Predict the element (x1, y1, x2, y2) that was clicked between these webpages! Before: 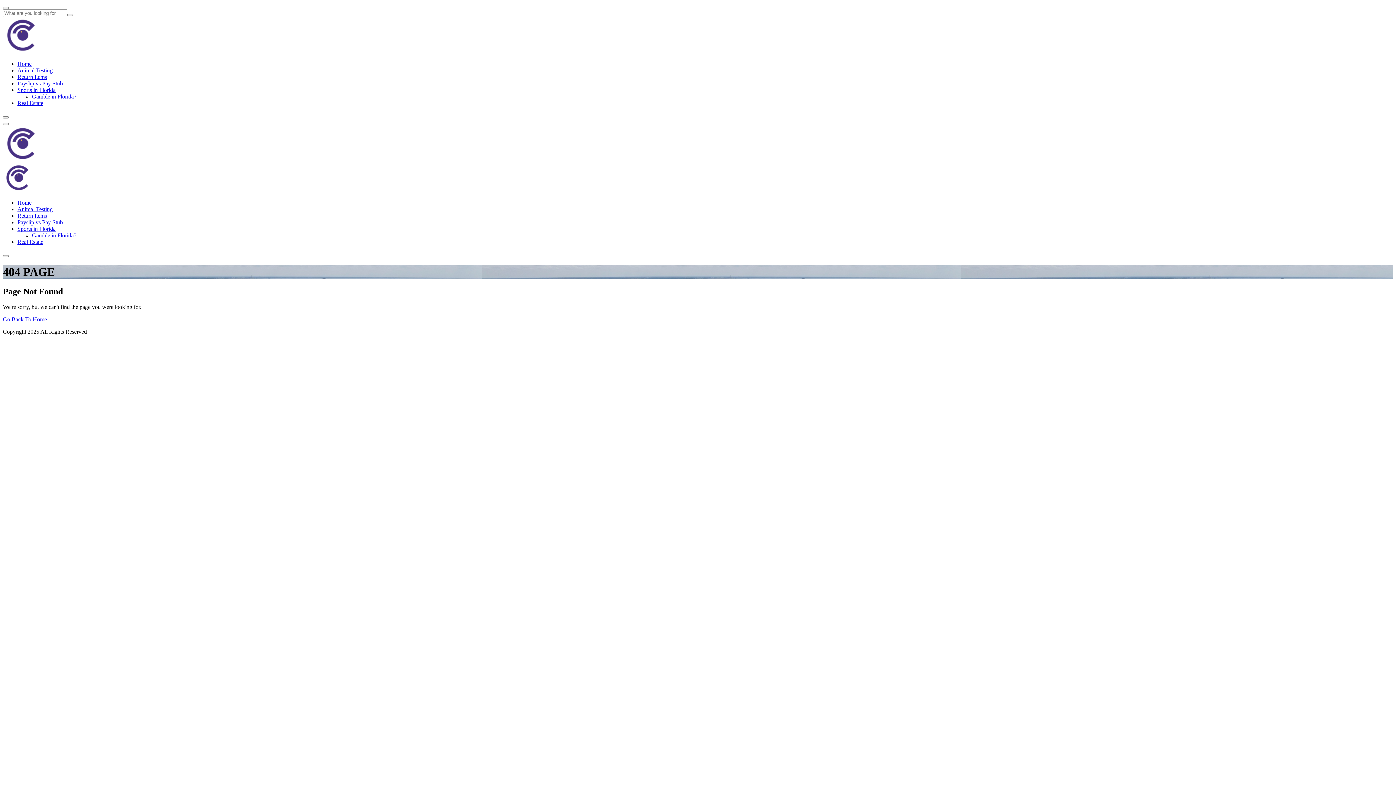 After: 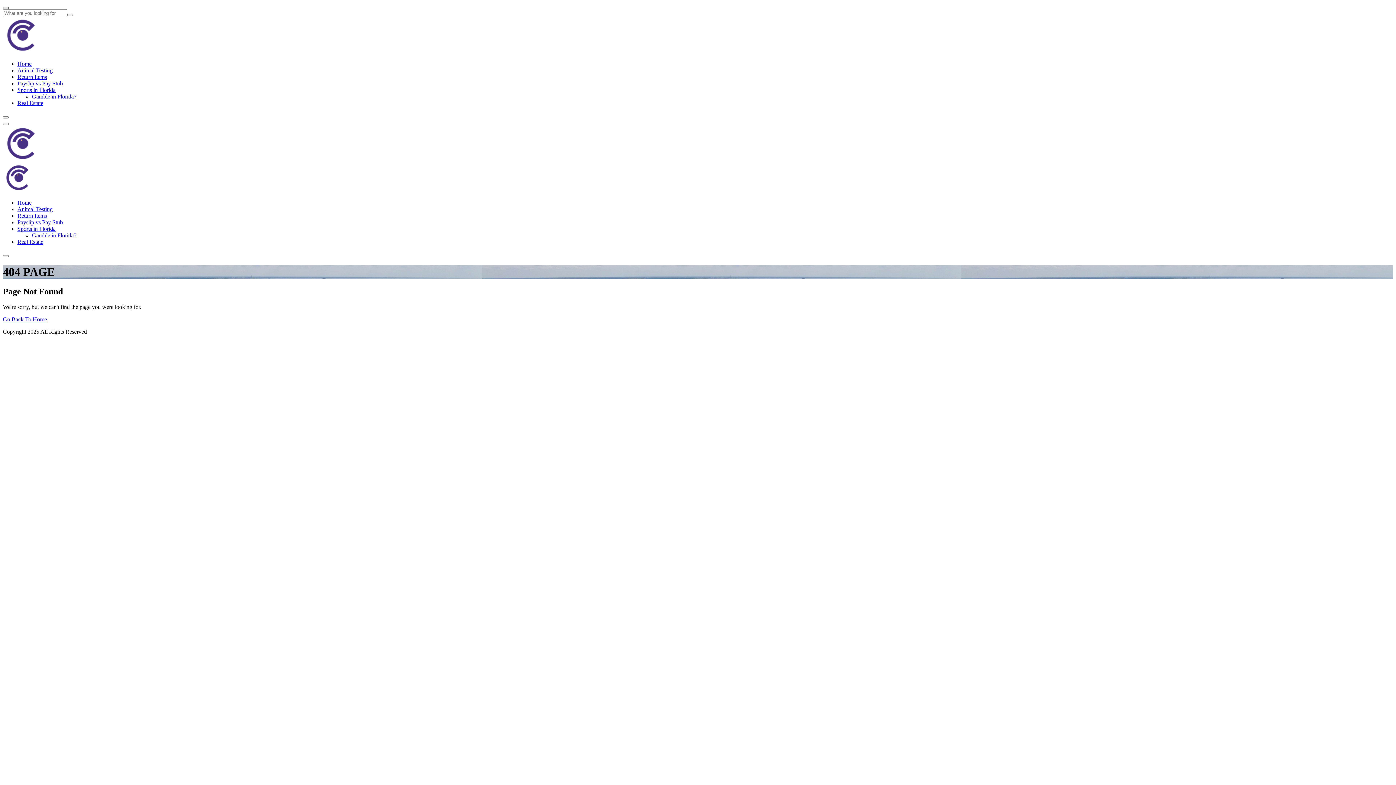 Action: bbox: (2, 6, 8, 9)